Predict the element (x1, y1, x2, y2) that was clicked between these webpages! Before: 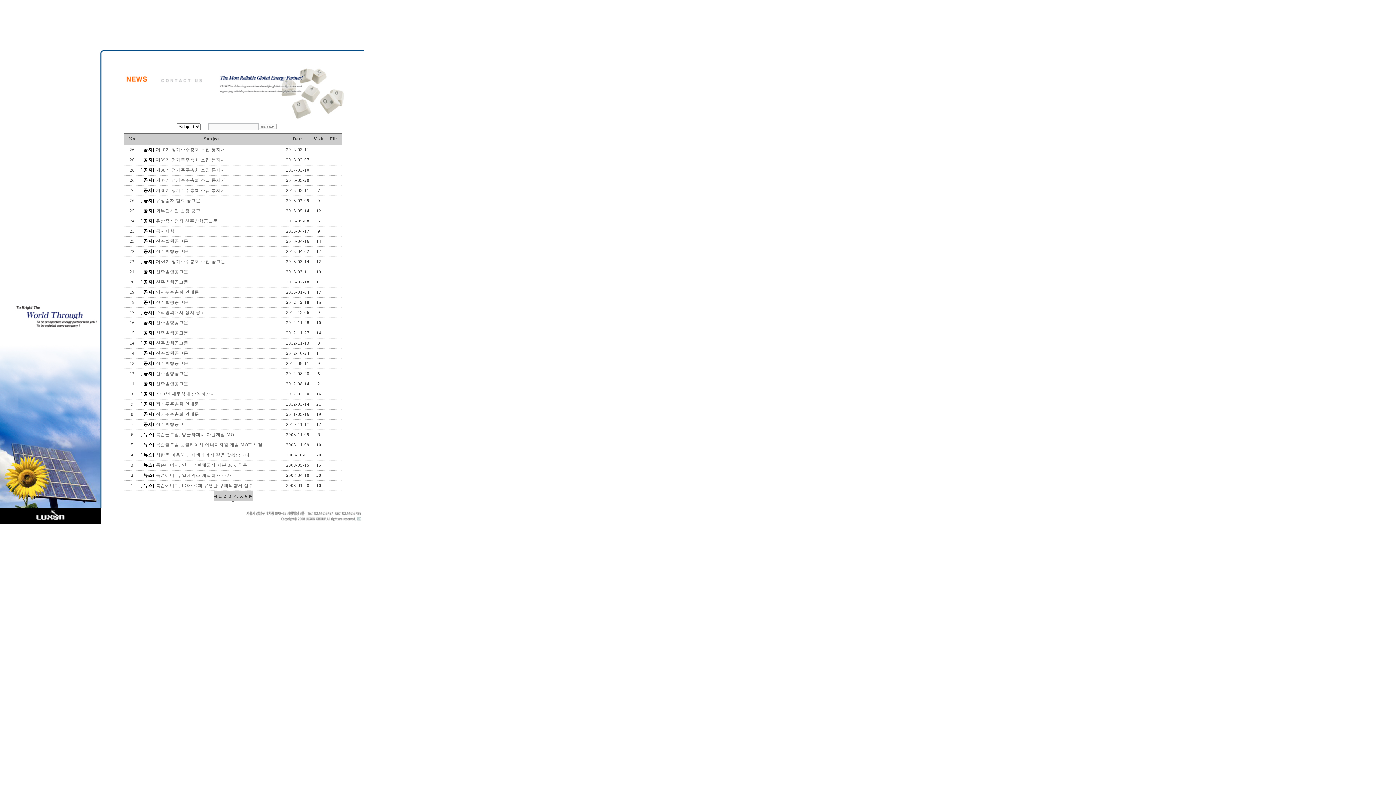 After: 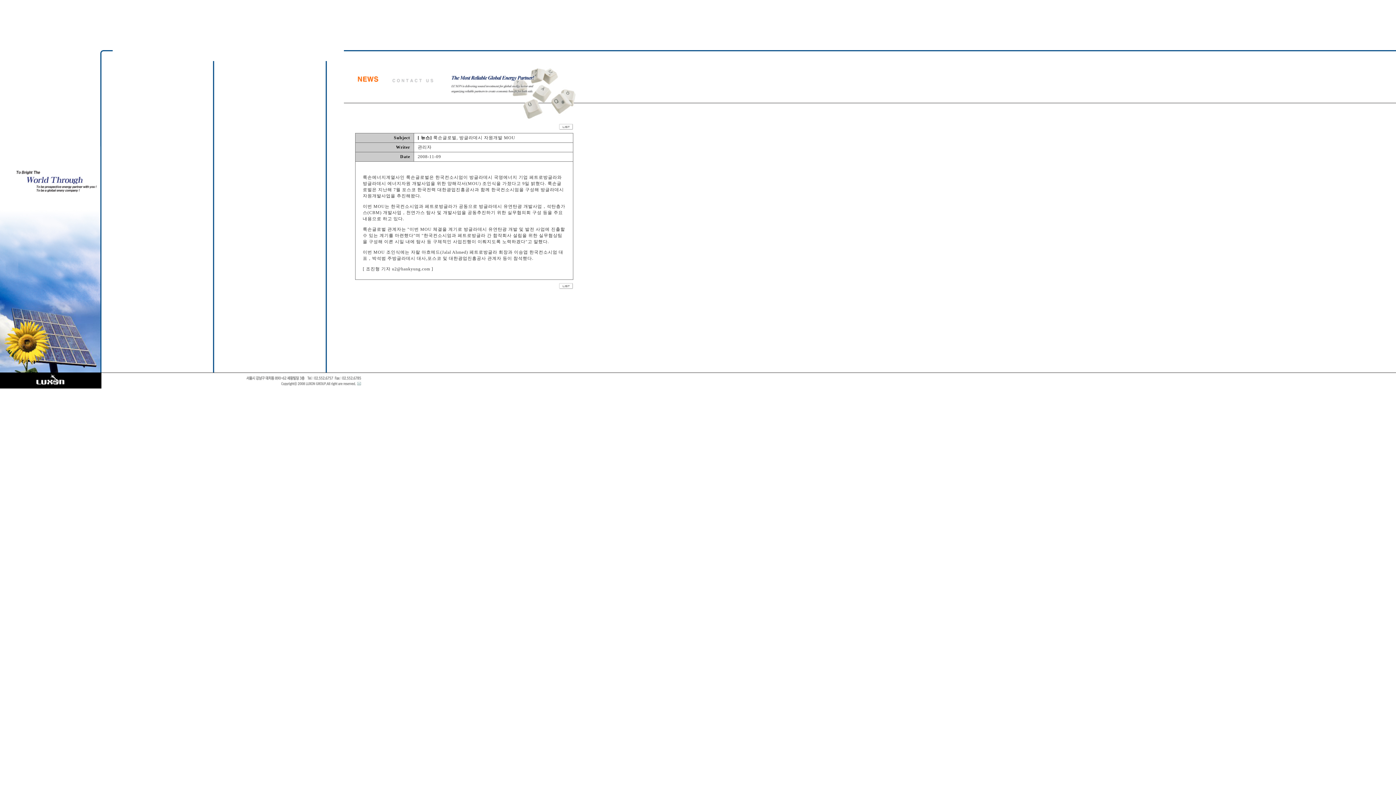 Action: label: 룩손글로벌, 방글라데시 자원개발 MOU bbox: (155, 432, 238, 437)